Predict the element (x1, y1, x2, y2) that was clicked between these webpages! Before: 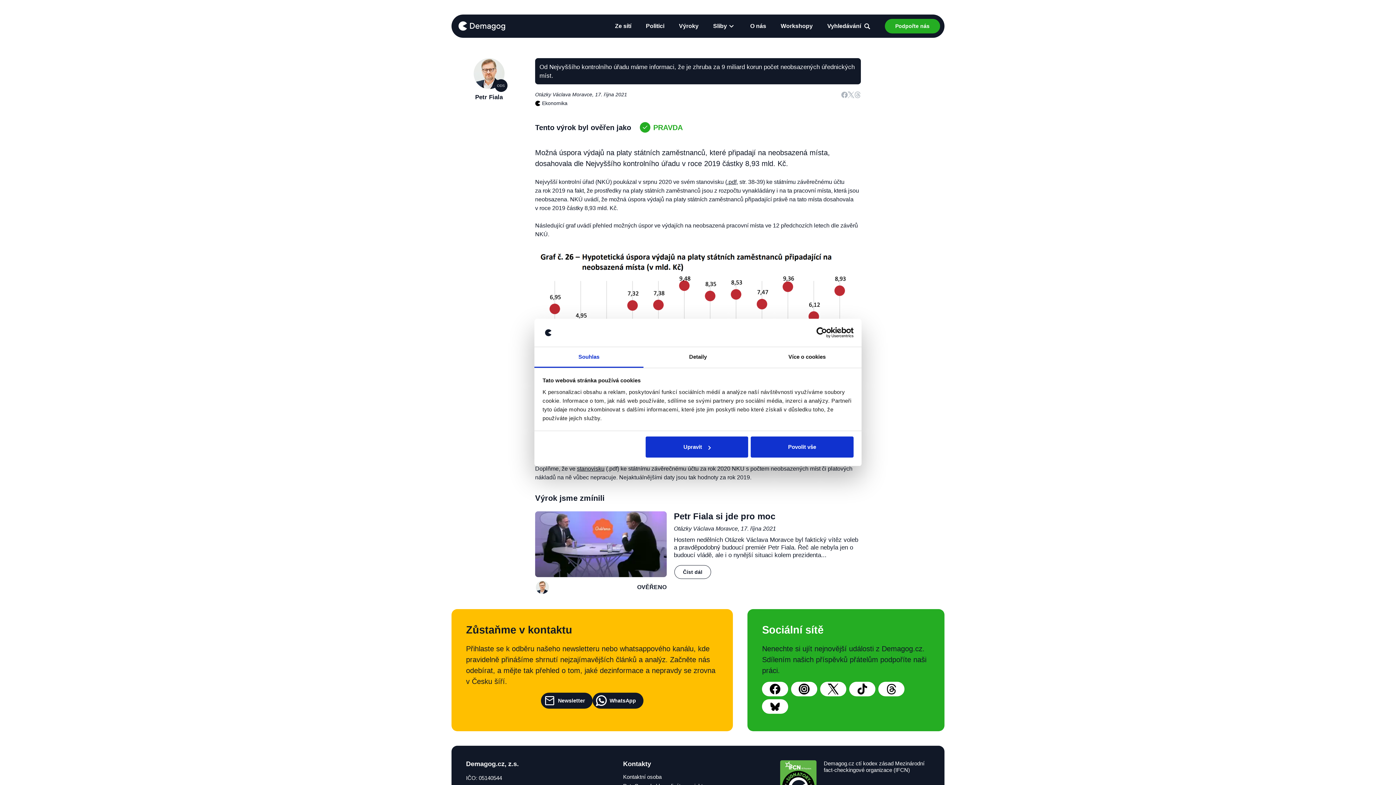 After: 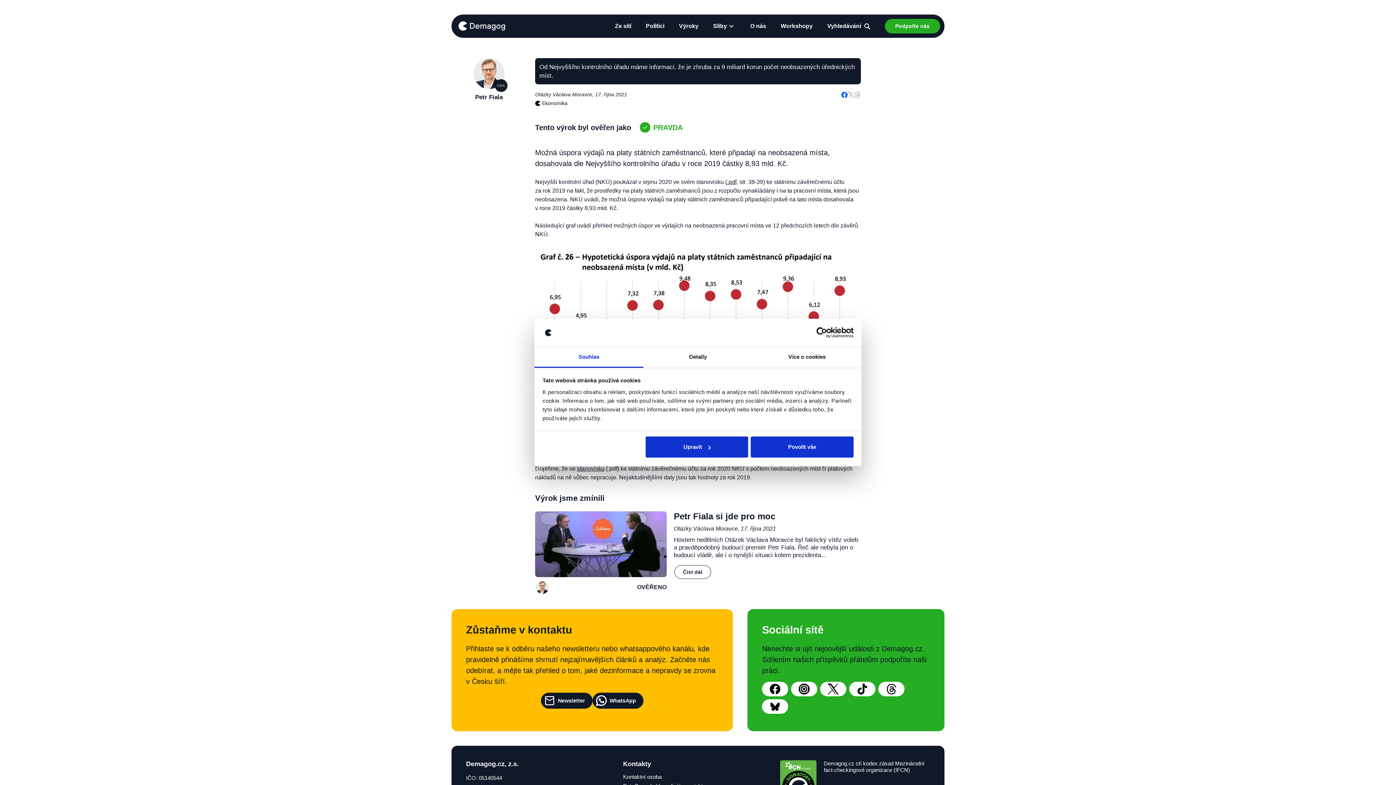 Action: bbox: (841, 90, 848, 98)